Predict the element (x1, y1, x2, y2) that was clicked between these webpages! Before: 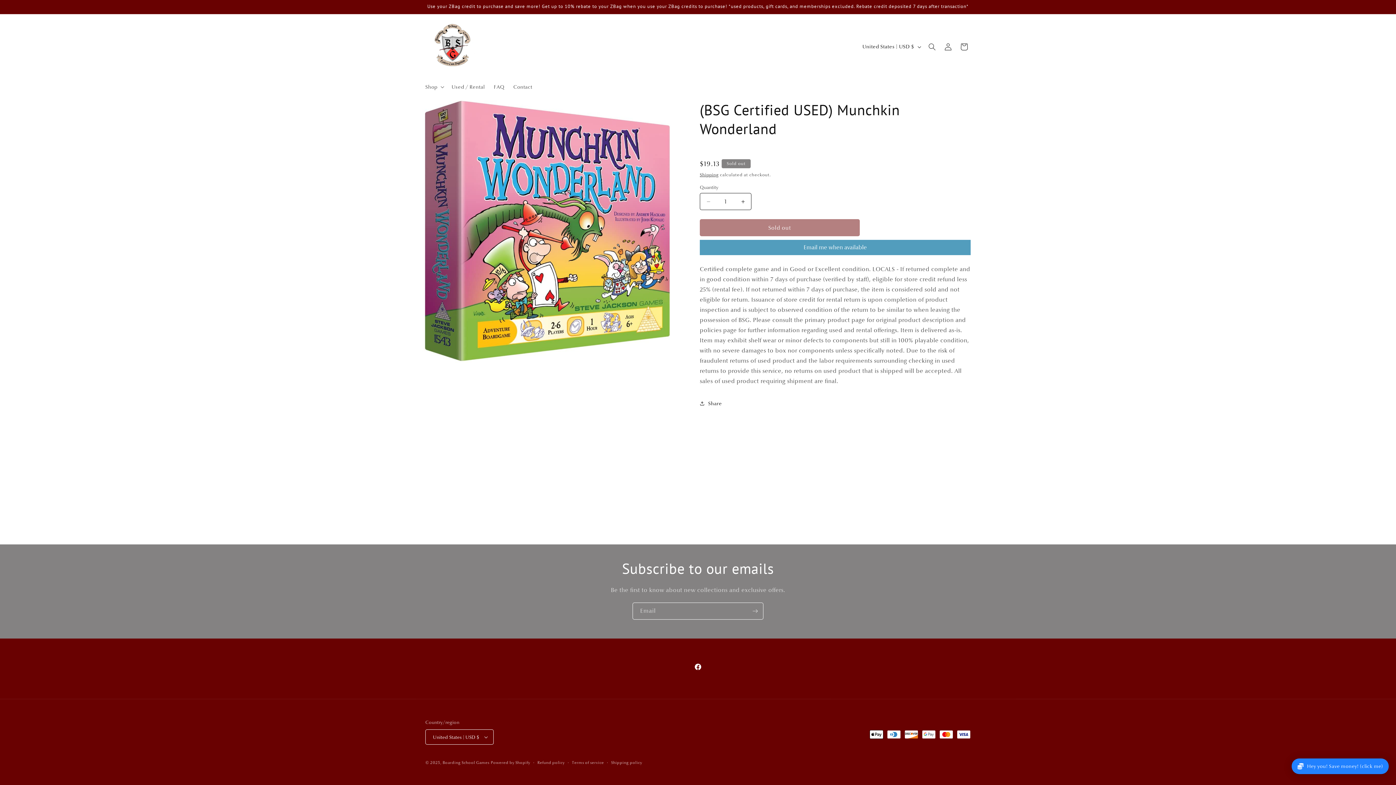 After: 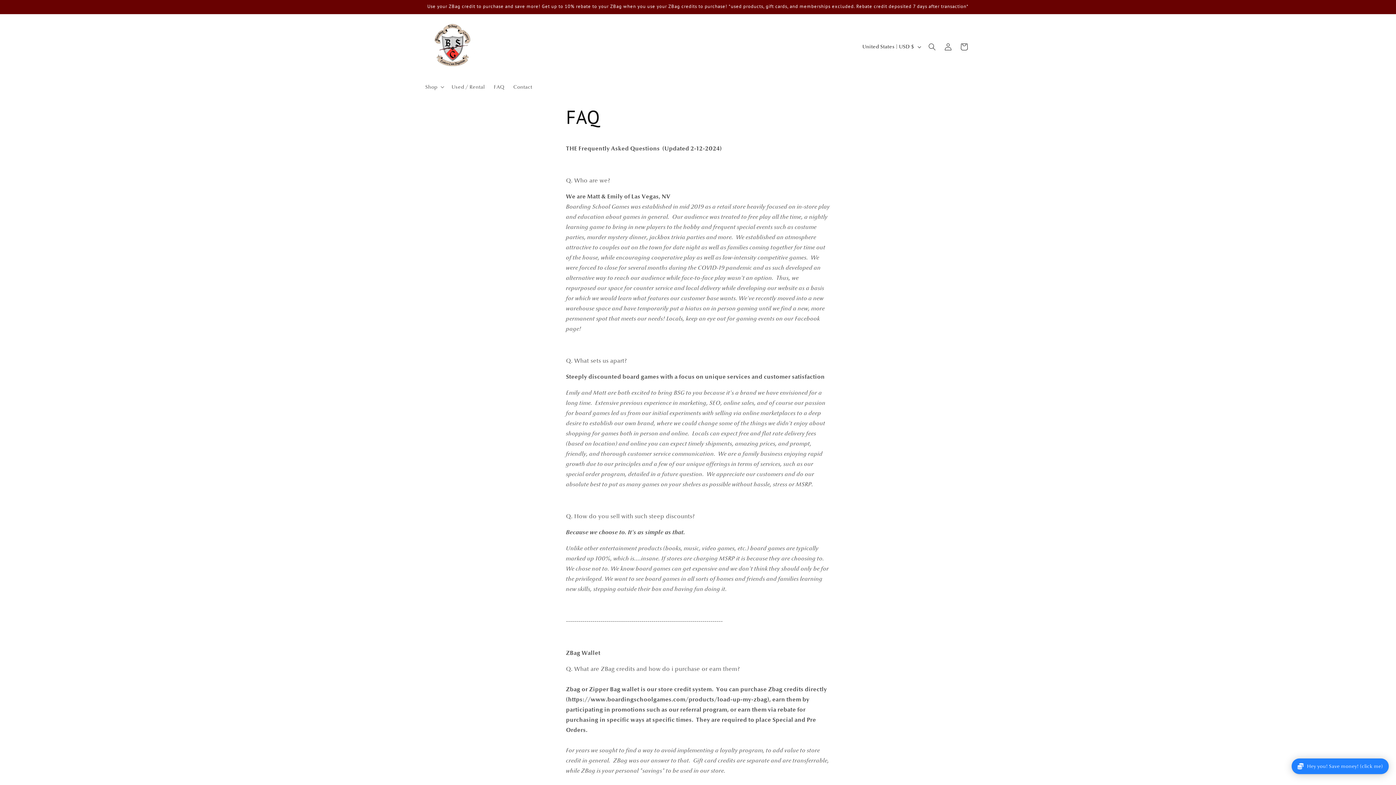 Action: label: FAQ bbox: (489, 79, 509, 94)